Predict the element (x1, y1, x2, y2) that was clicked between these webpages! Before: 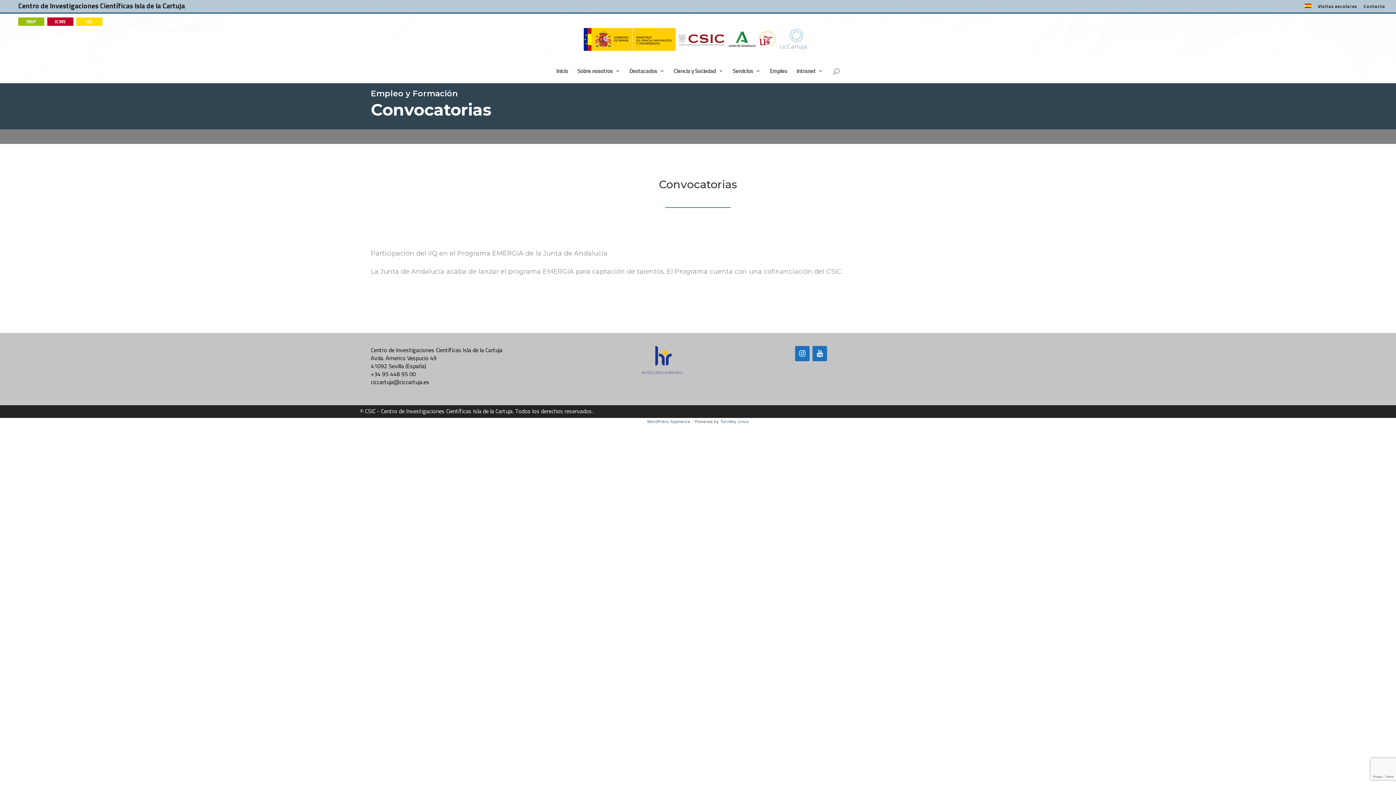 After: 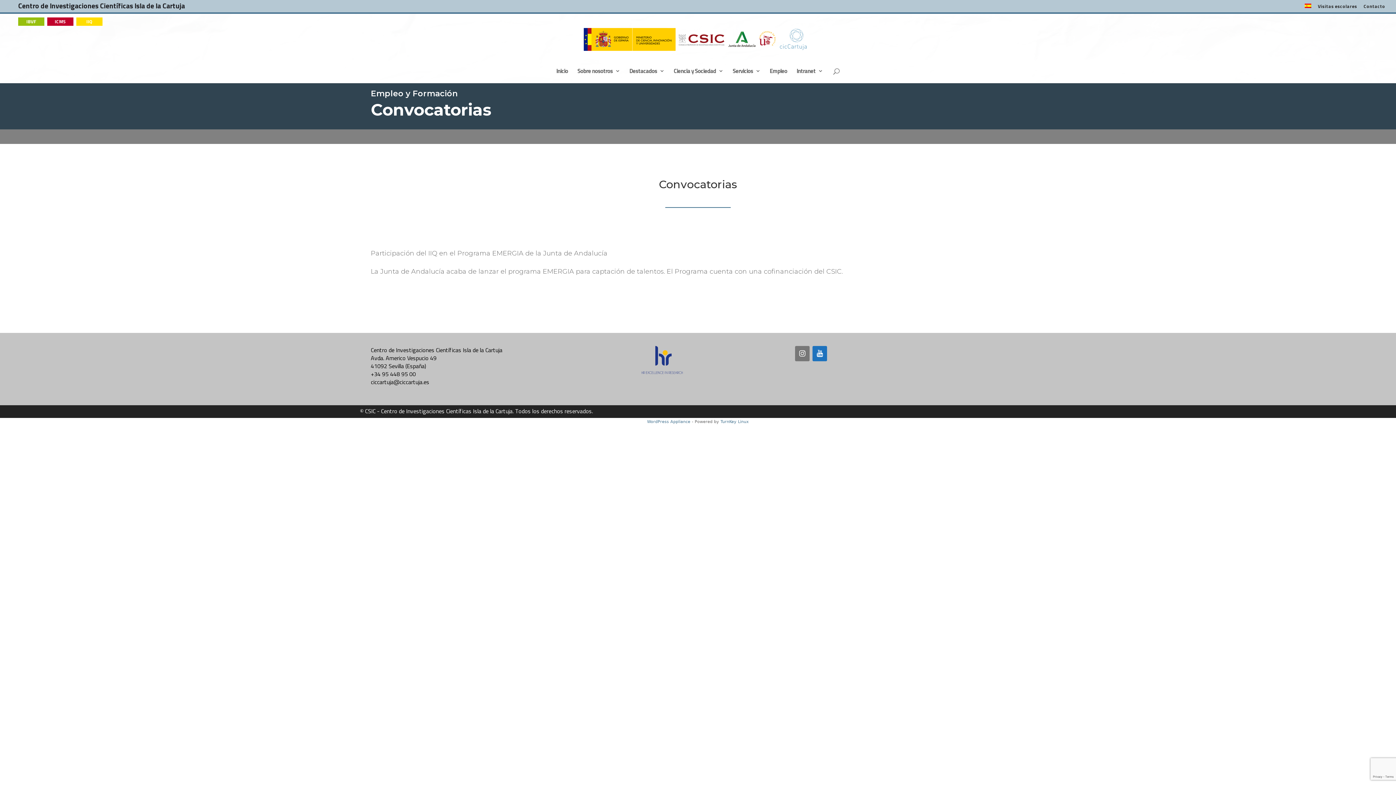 Action: label: Instagram bbox: (795, 346, 809, 361)